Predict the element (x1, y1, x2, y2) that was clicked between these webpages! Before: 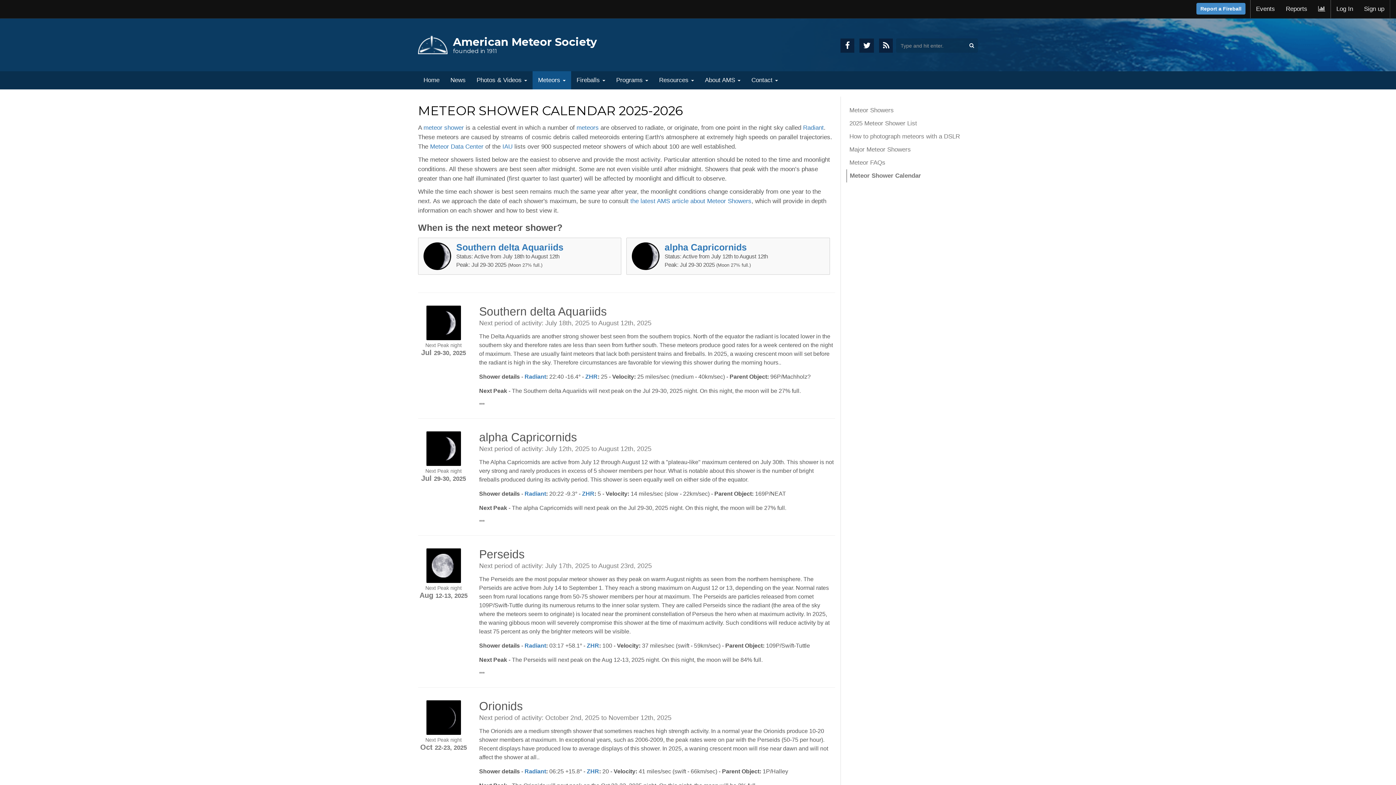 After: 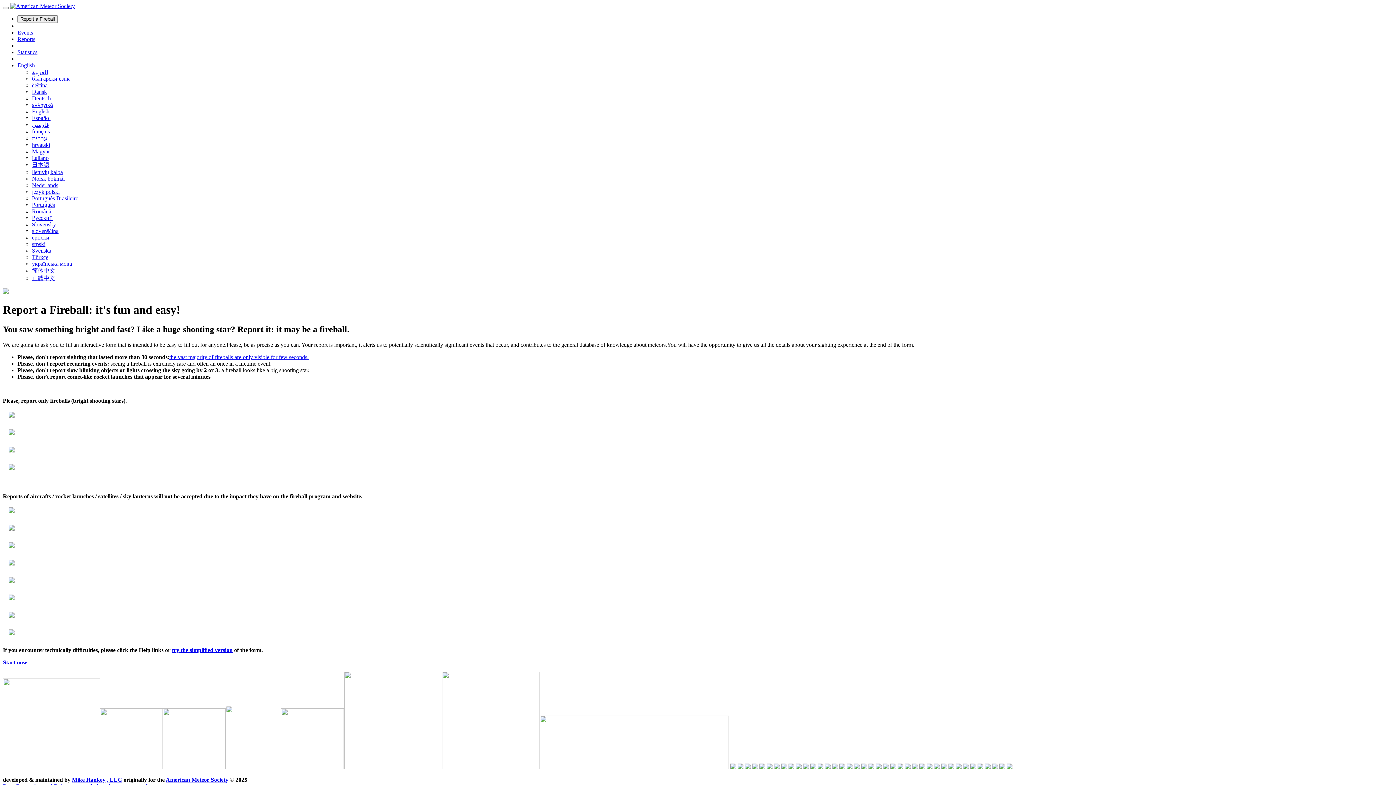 Action: label: Report a Fireball bbox: (1196, 2, 1245, 14)